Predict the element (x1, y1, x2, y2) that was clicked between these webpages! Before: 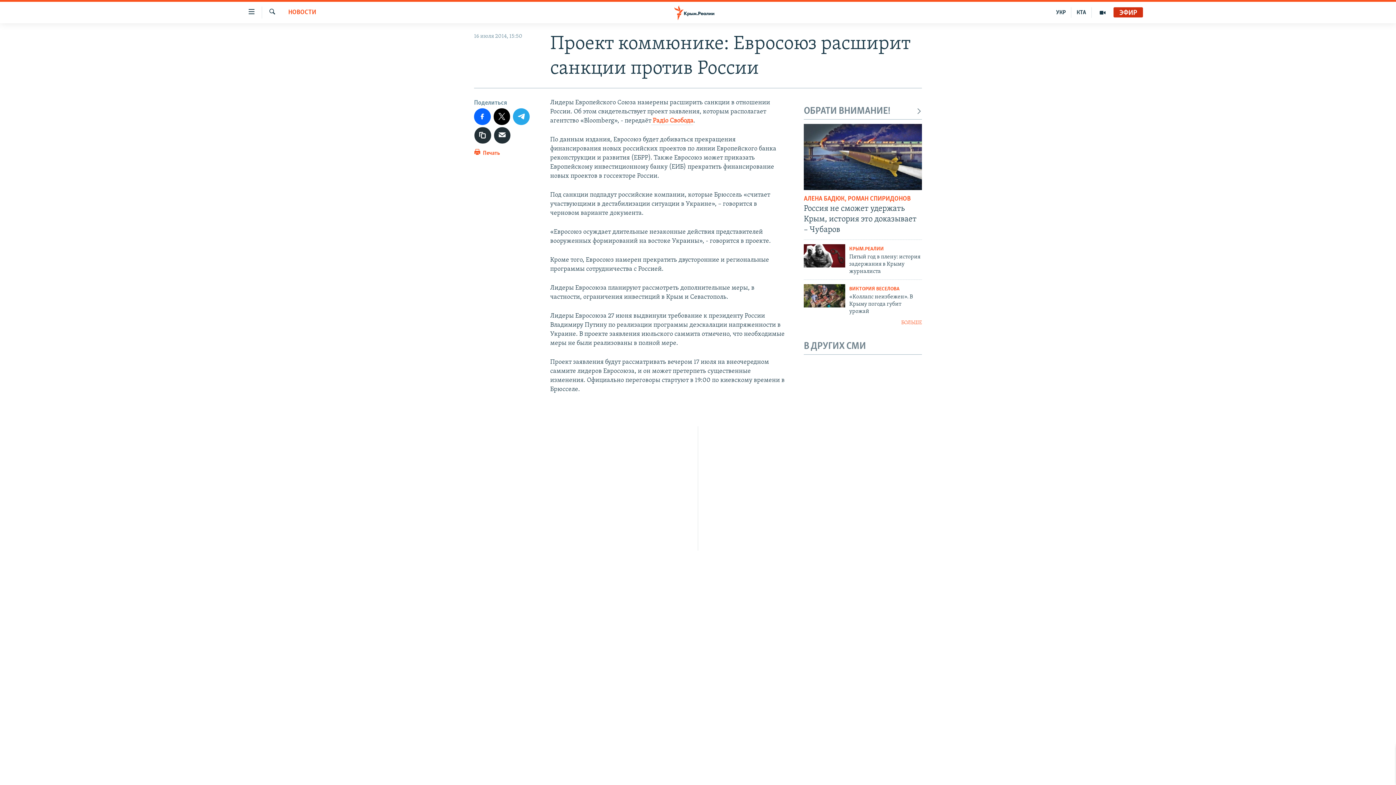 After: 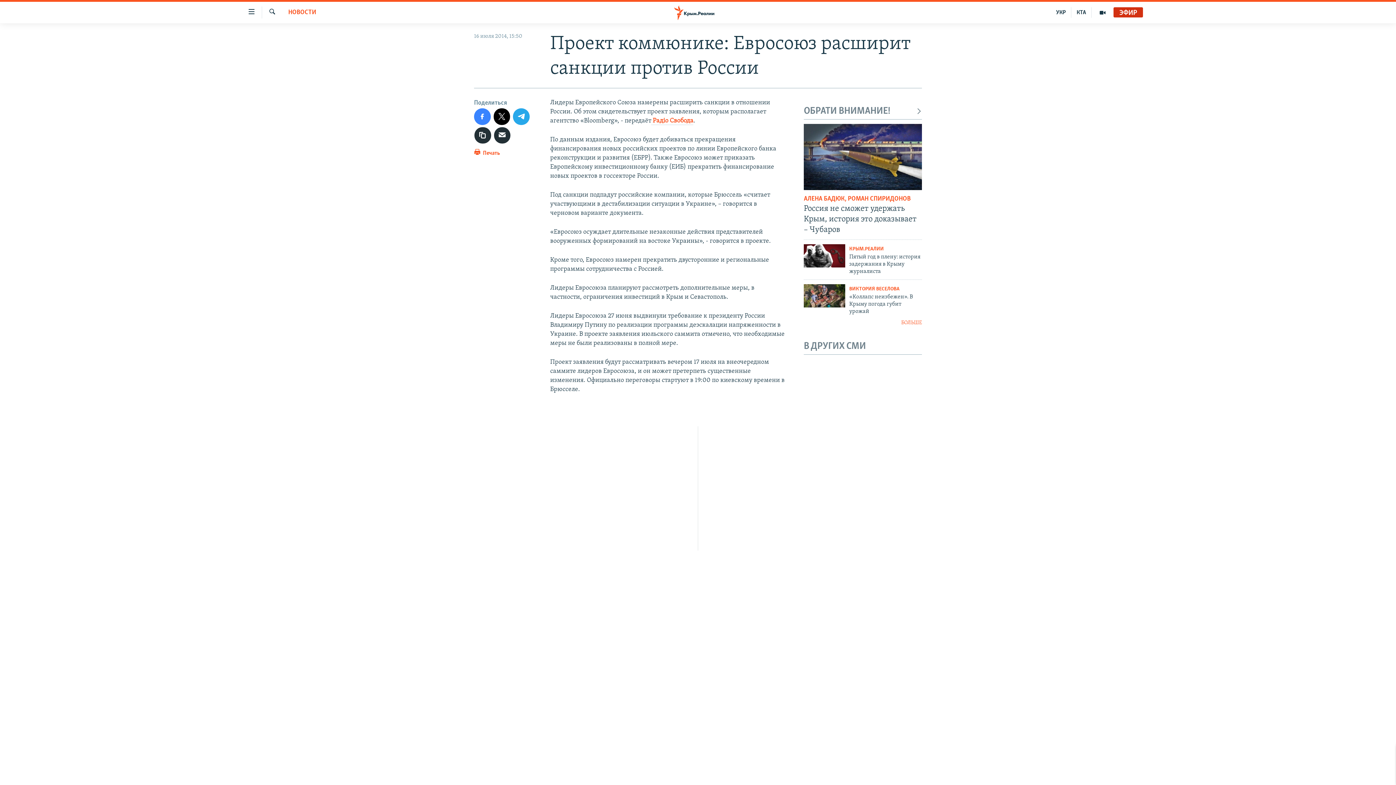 Action: bbox: (474, 108, 490, 124)